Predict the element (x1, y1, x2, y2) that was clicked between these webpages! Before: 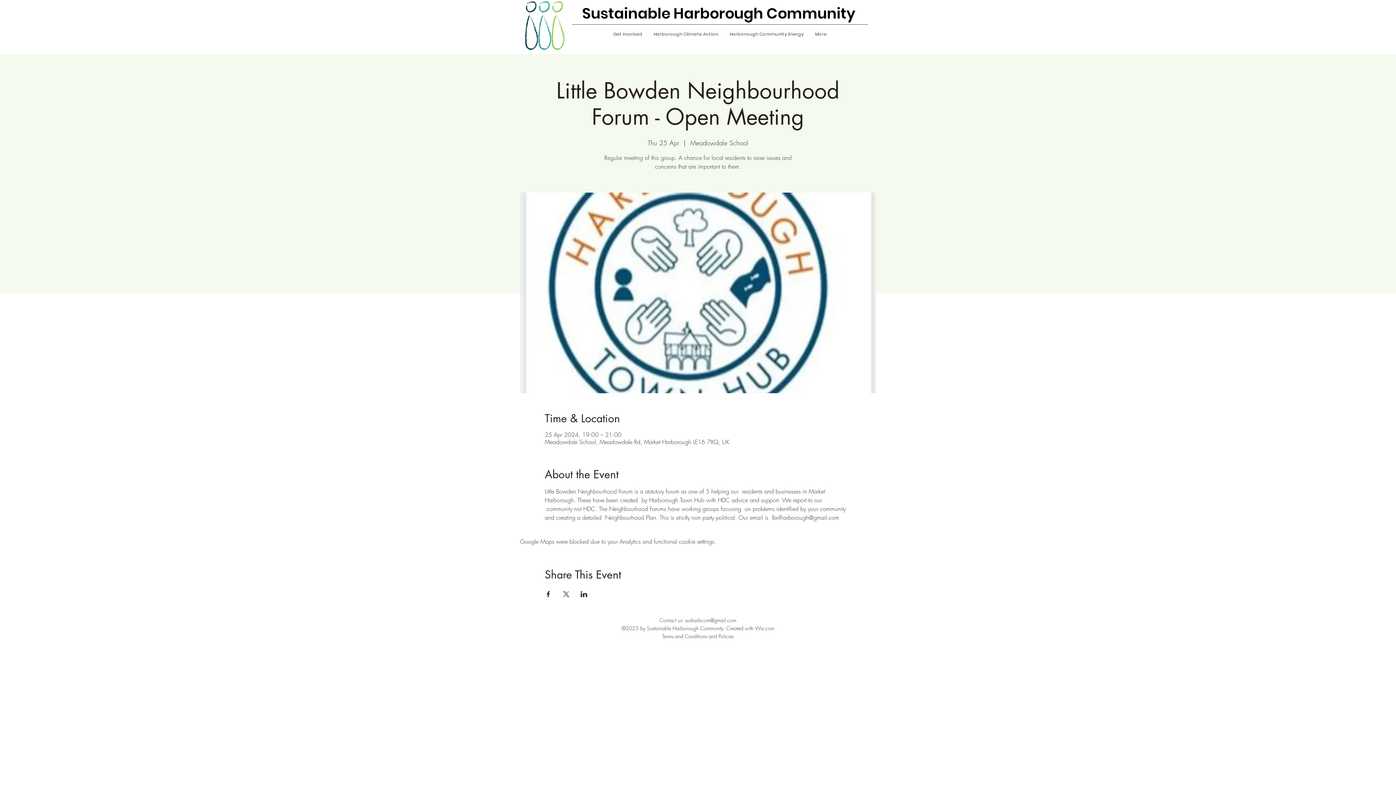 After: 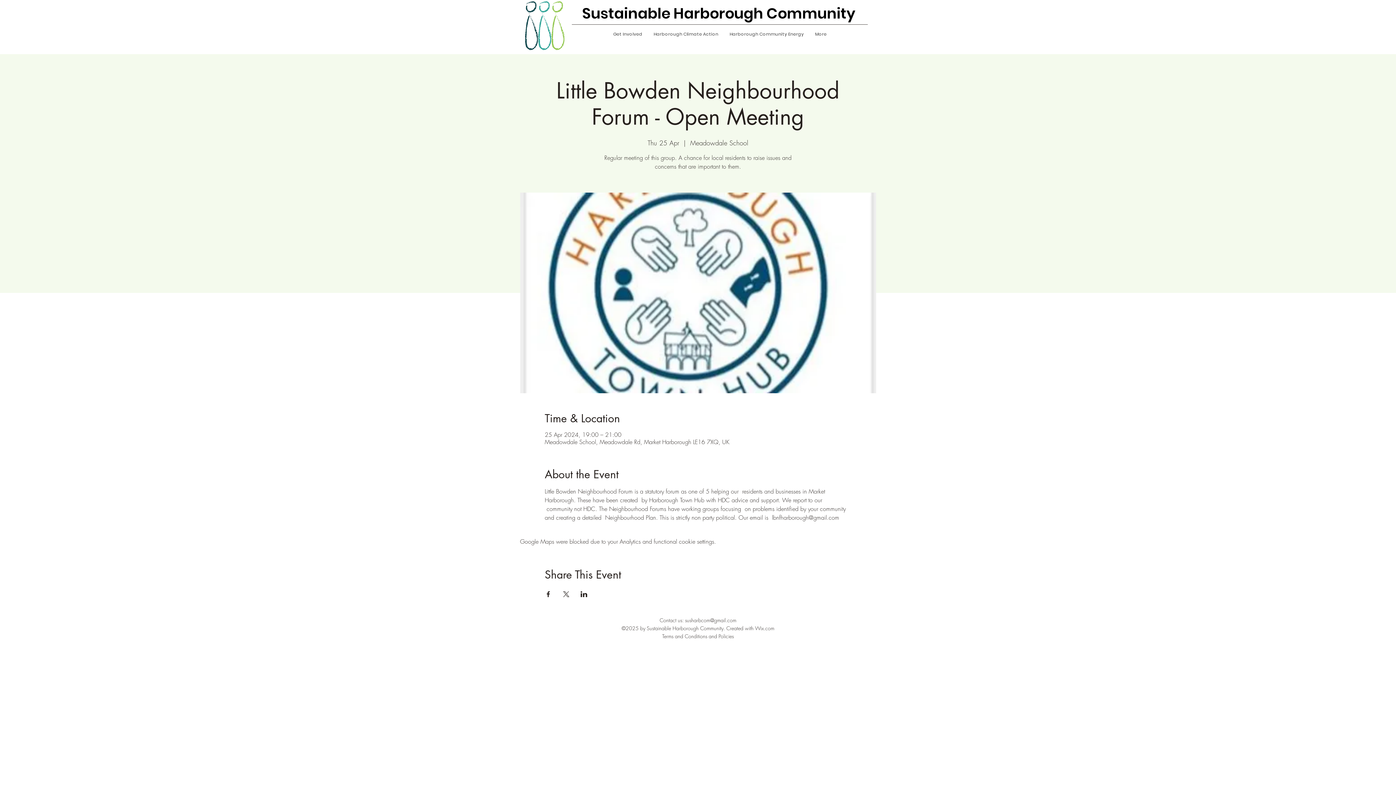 Action: label: Share event on LinkedIn bbox: (580, 591, 587, 597)